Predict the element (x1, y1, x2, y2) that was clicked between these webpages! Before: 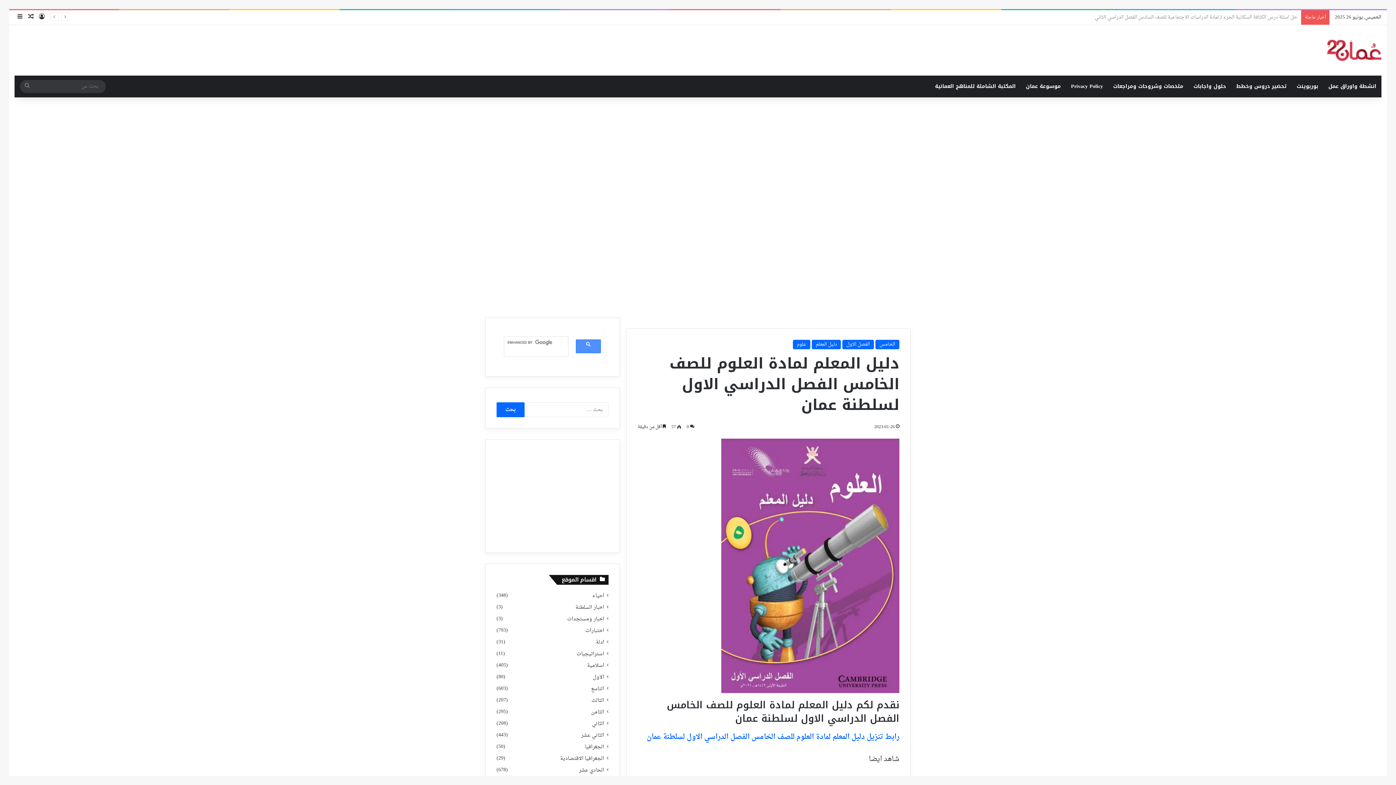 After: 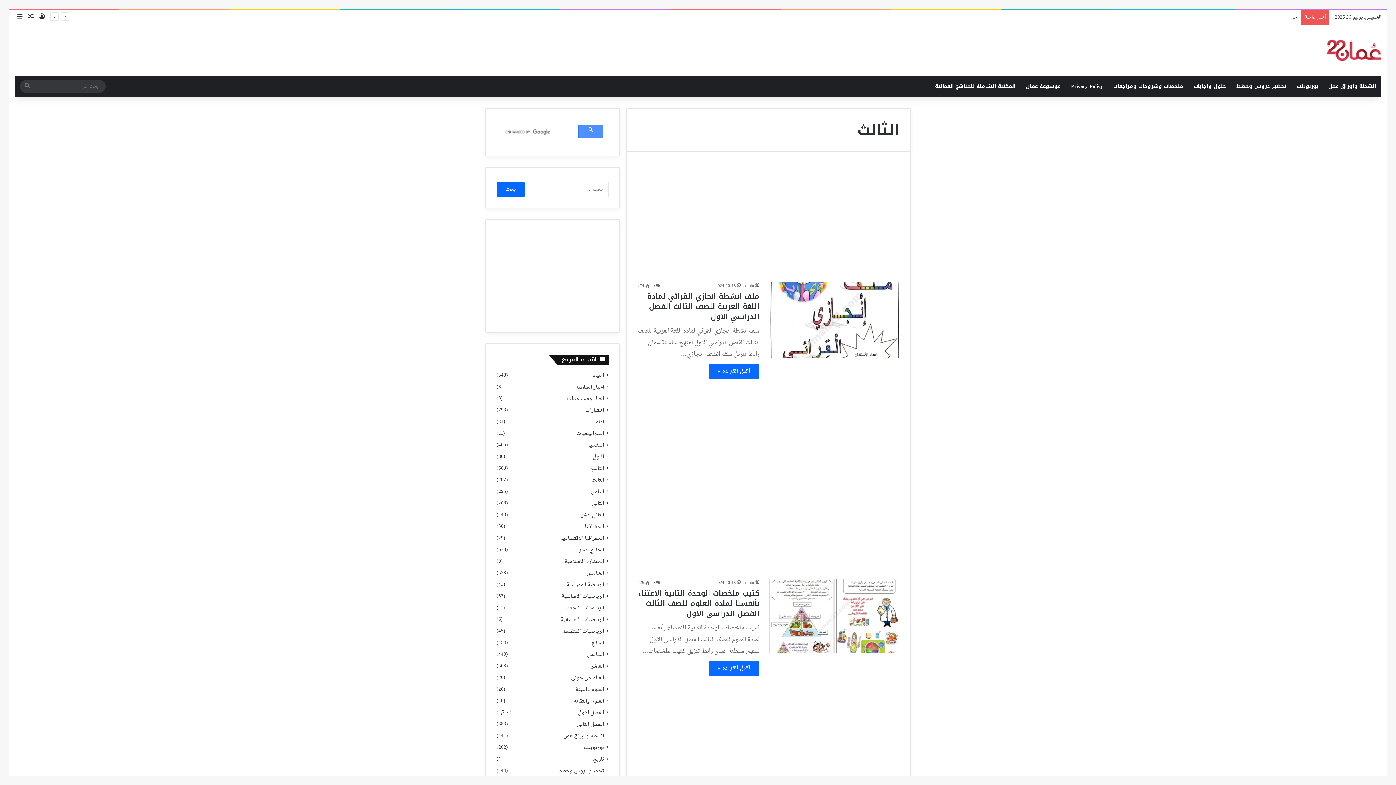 Action: label: الثالث bbox: (591, 697, 604, 705)